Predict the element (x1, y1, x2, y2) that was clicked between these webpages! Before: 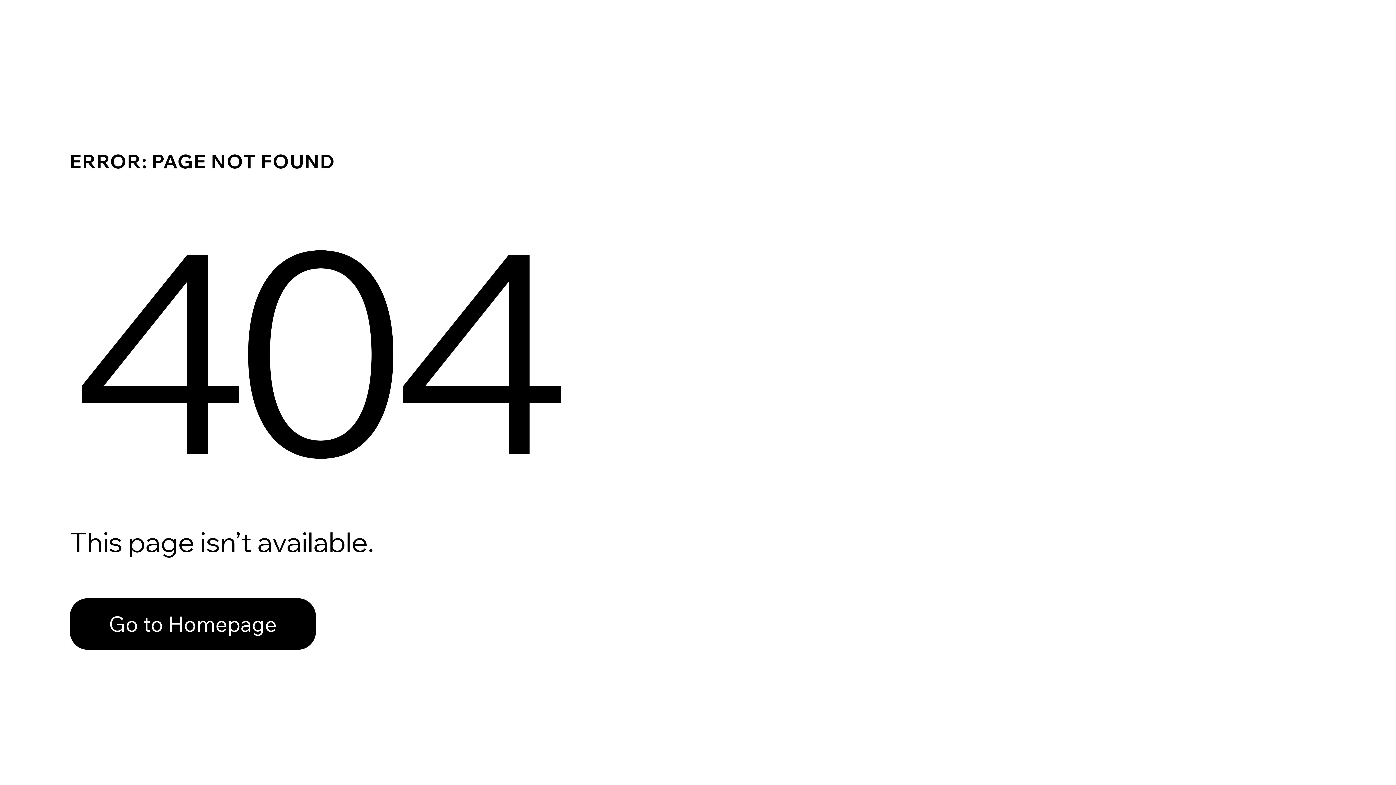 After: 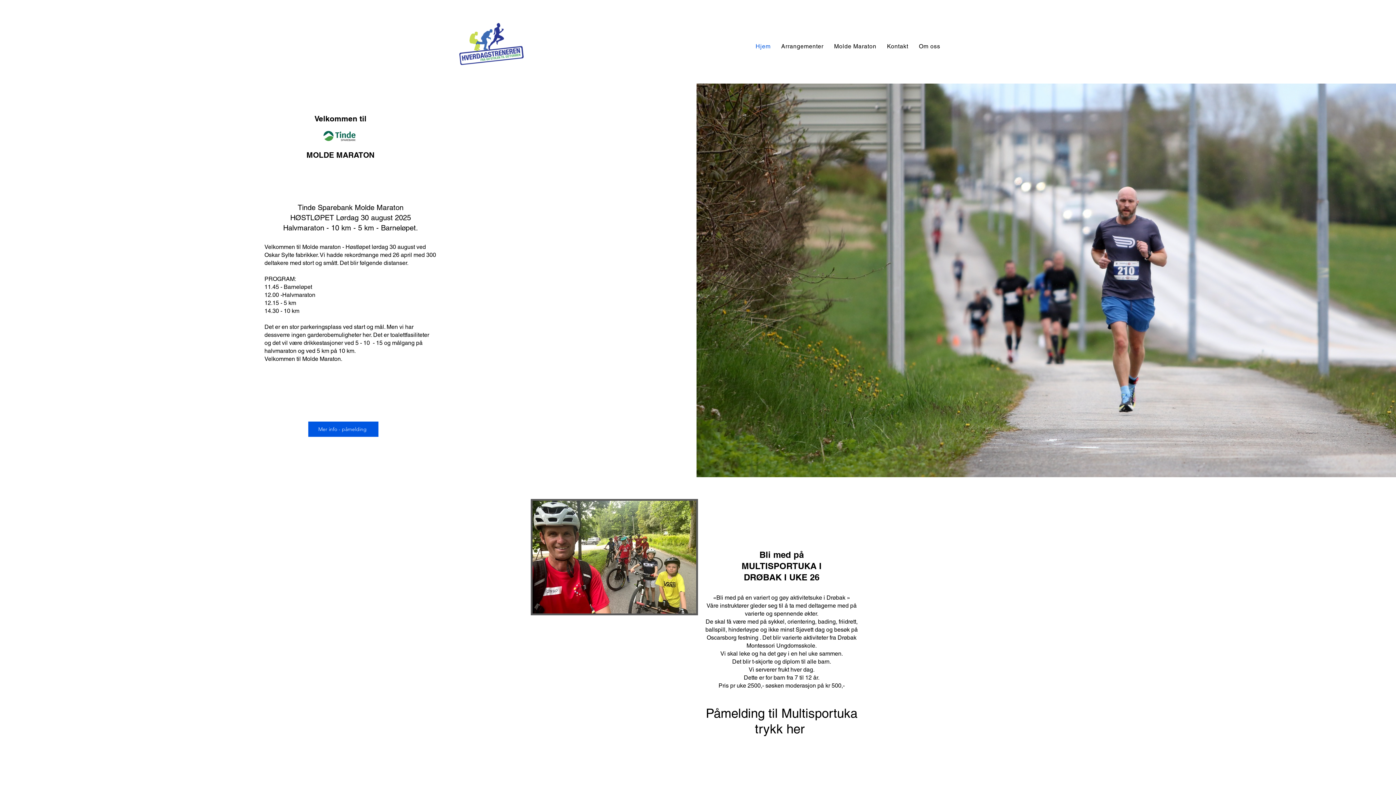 Action: bbox: (69, 582, 768, 659) label: Go to Homepage